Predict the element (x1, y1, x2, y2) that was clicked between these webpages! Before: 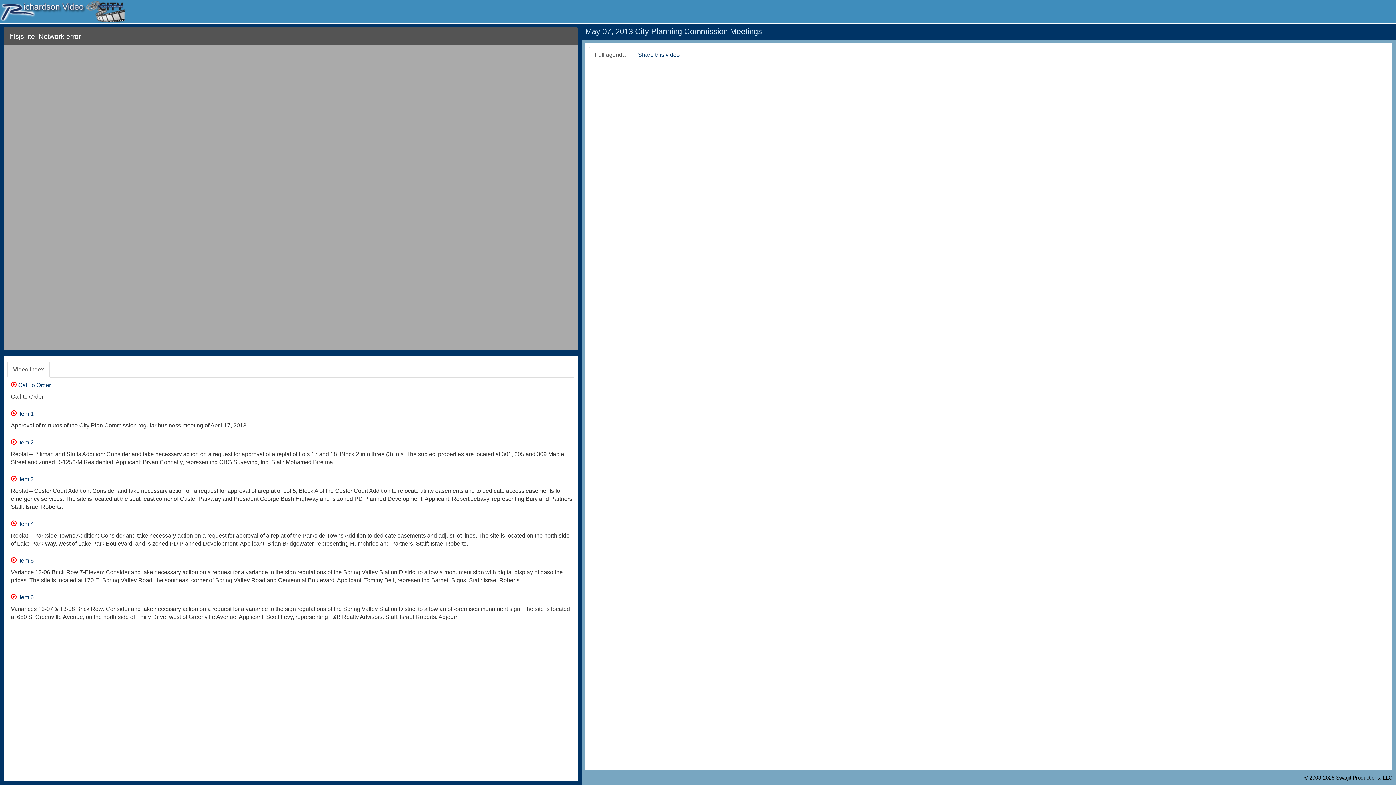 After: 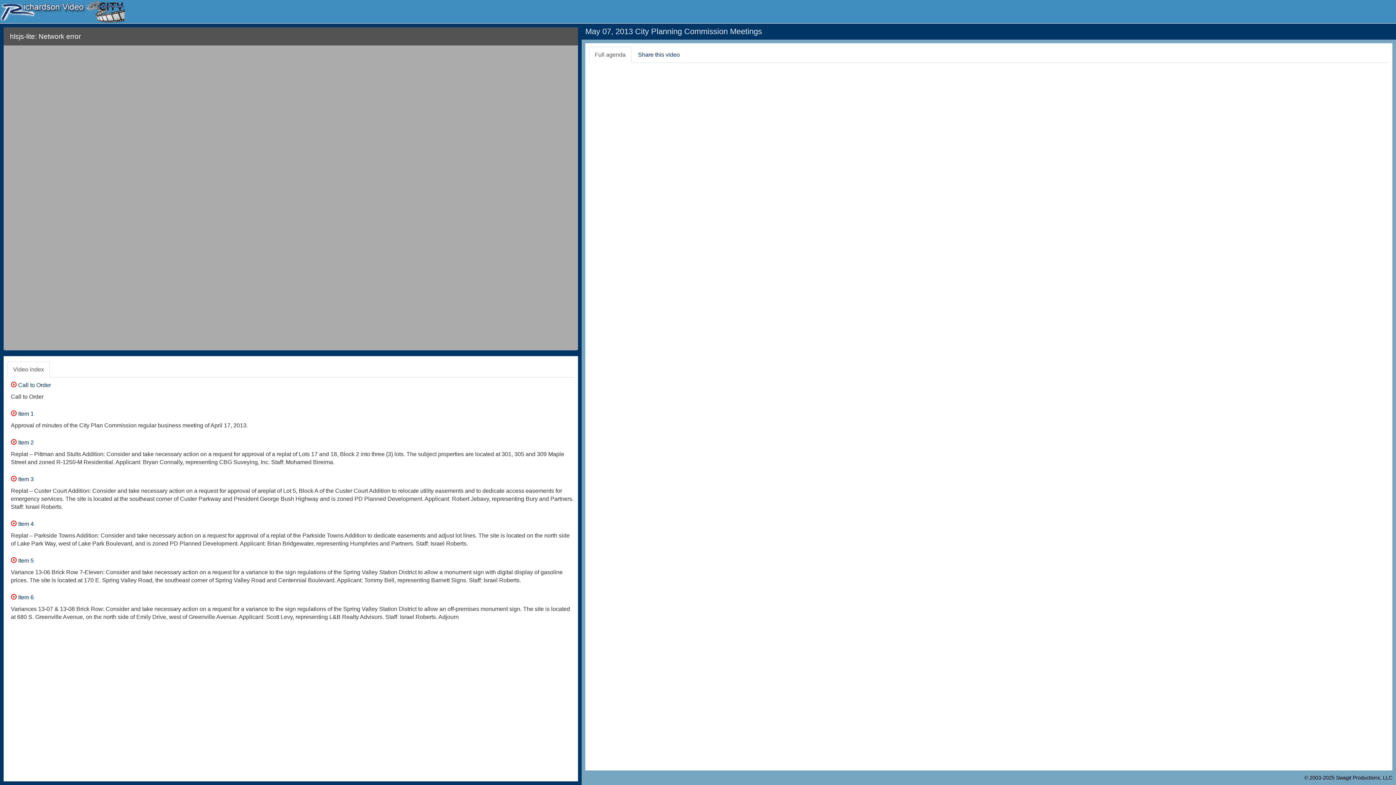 Action: label: Video index bbox: (7, 361, 49, 377)